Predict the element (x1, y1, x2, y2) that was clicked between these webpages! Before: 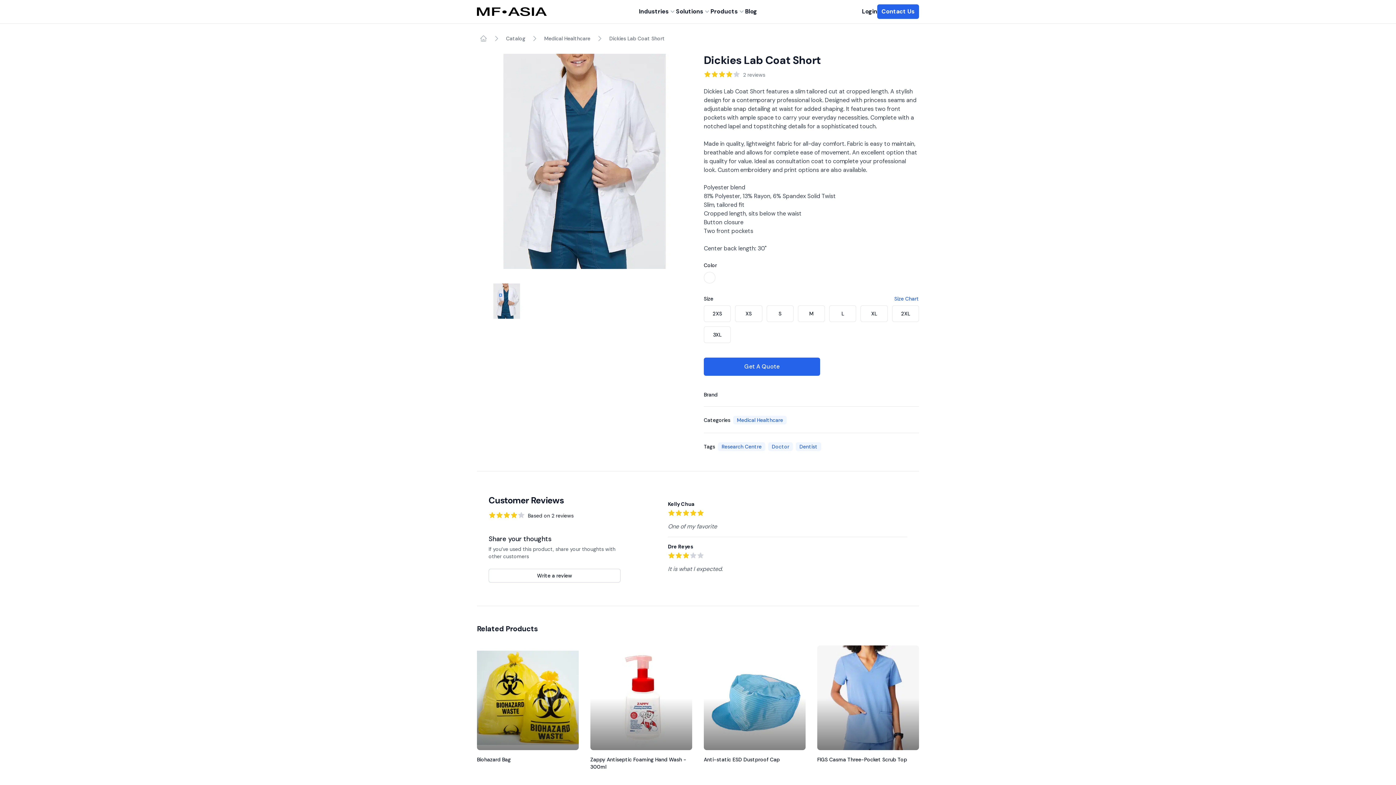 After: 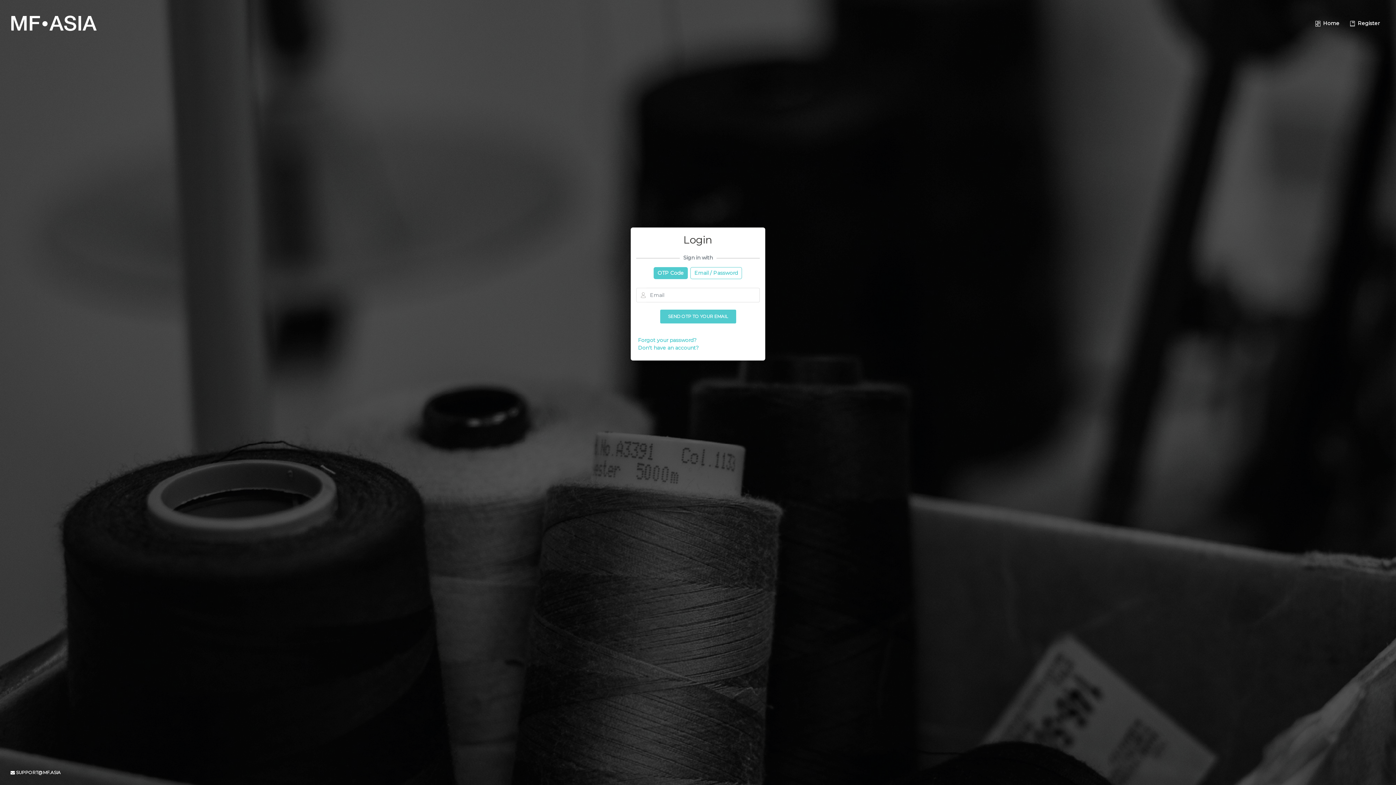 Action: label: Login bbox: (862, 7, 877, 16)